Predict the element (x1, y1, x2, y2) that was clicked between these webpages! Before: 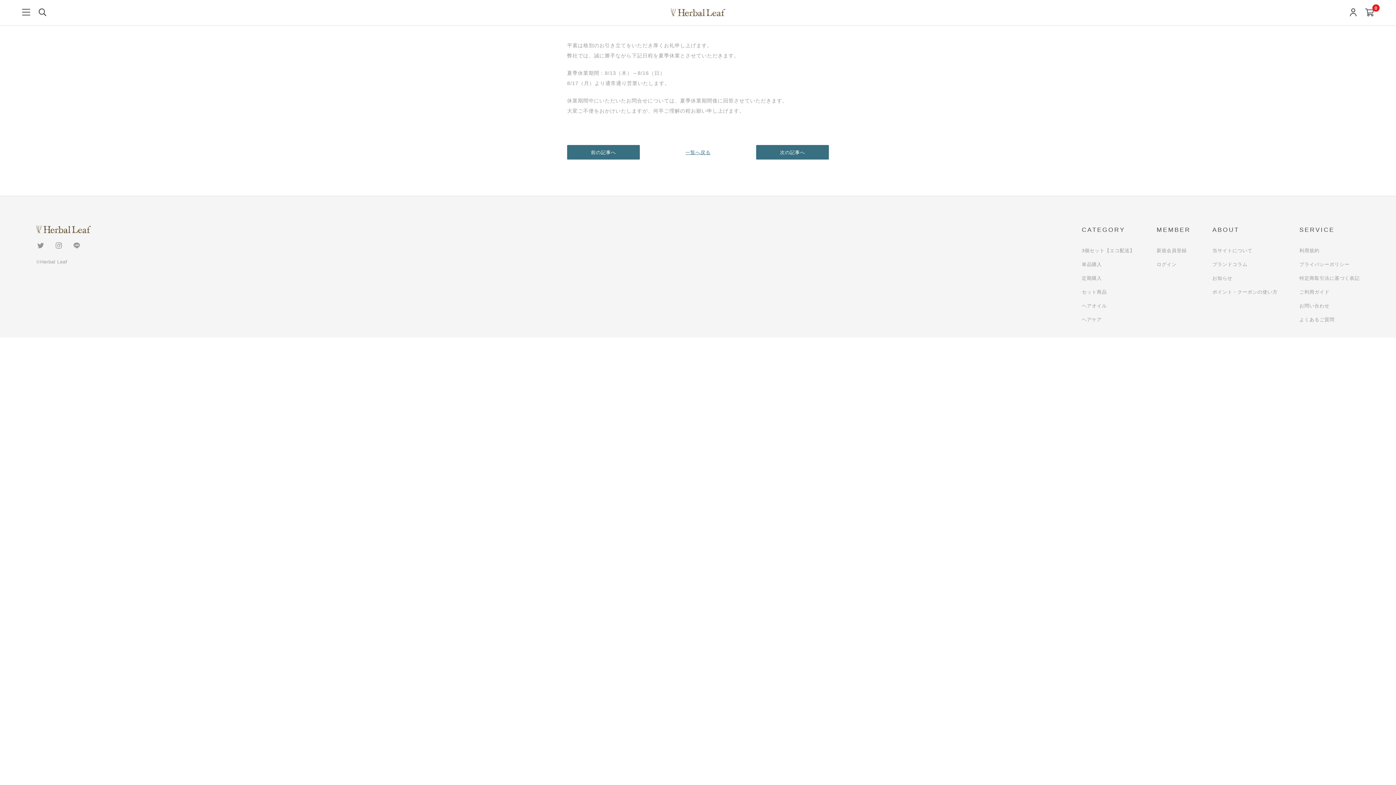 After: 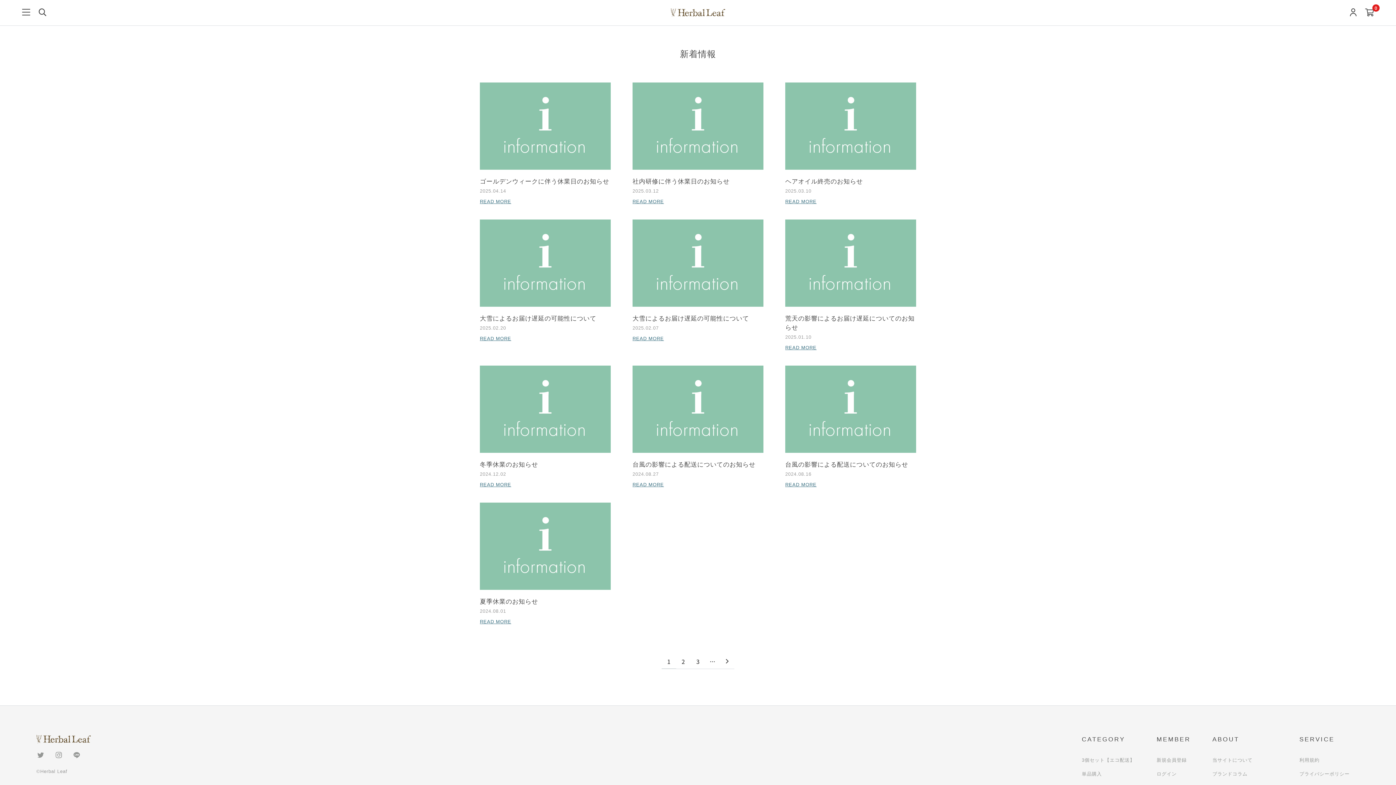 Action: label: お知らせ bbox: (1212, 275, 1232, 281)